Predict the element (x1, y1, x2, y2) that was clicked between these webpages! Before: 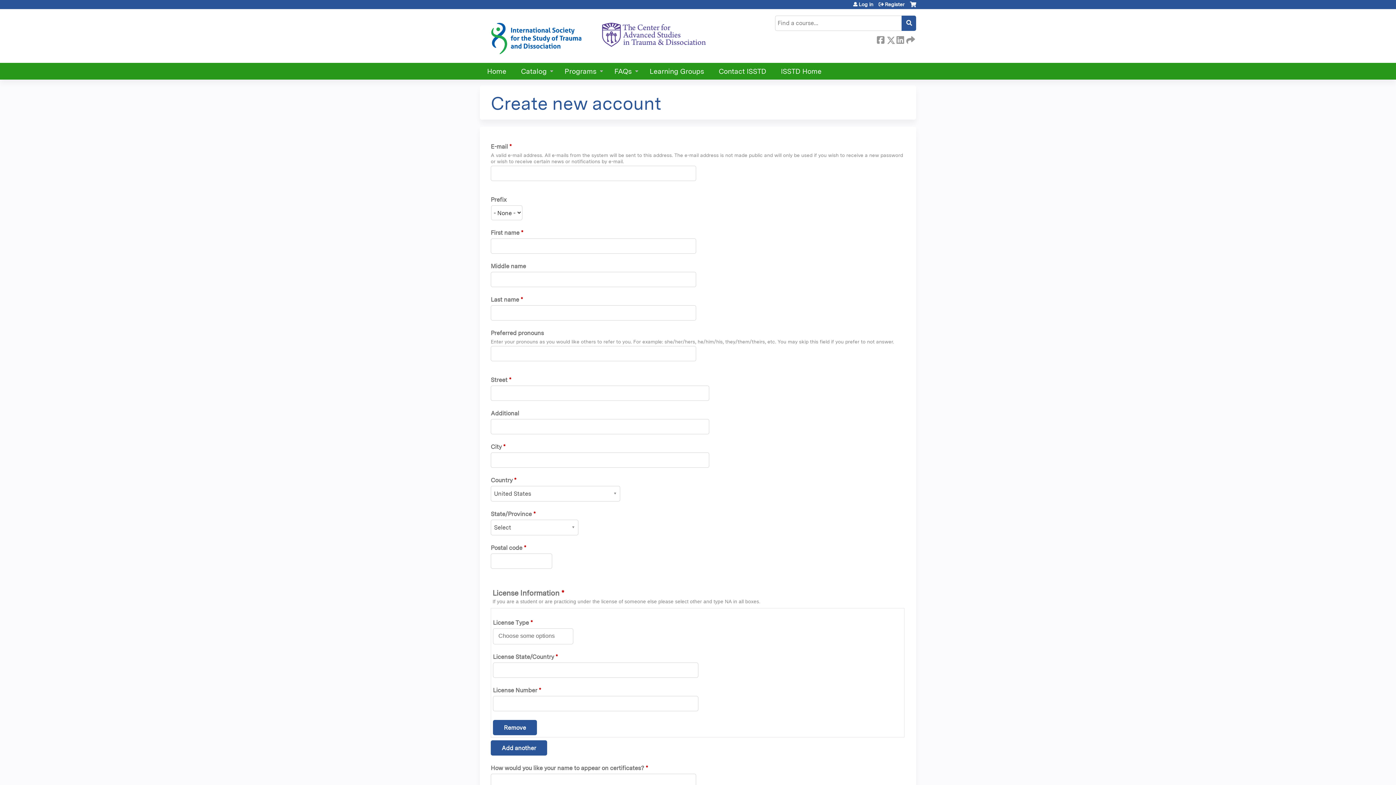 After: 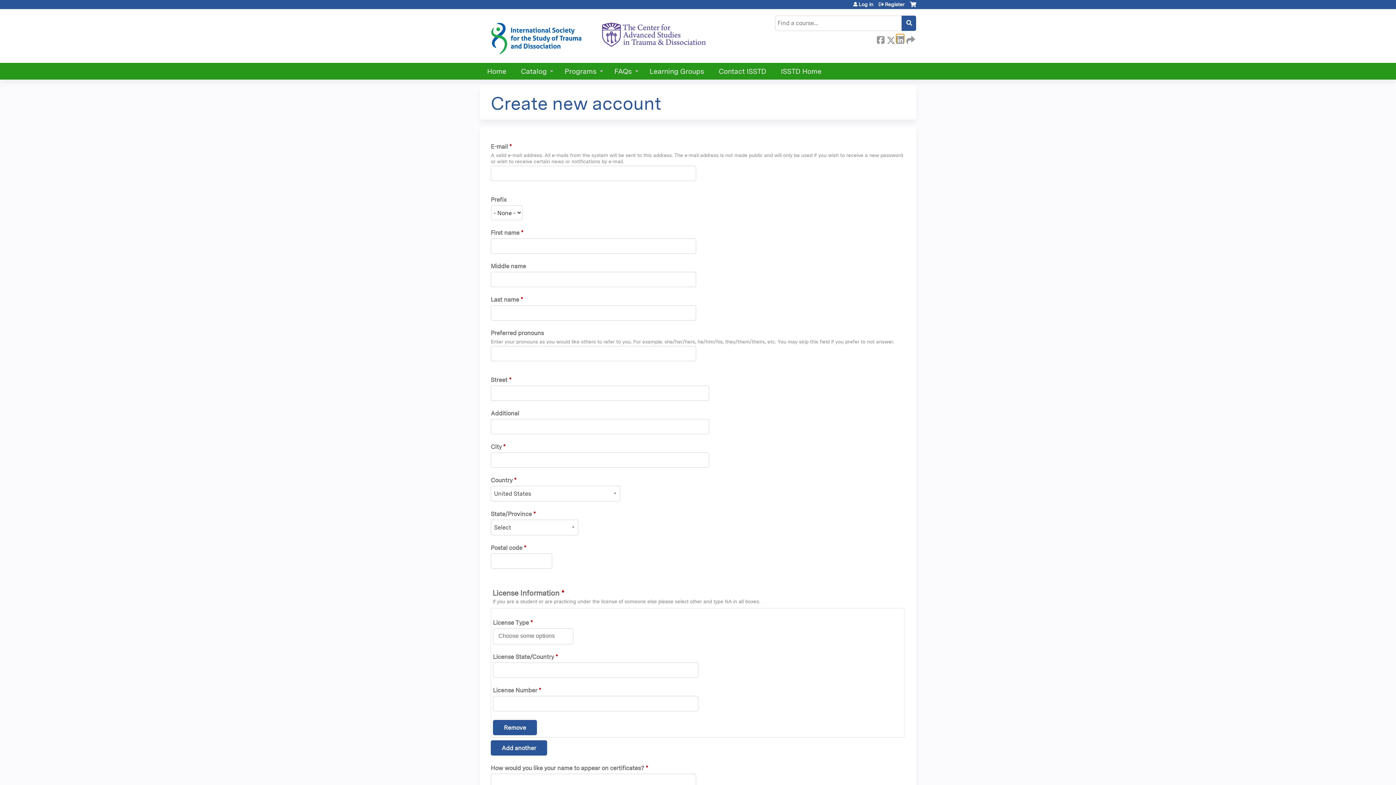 Action: label:  LinkedIn bbox: (896, 34, 904, 42)